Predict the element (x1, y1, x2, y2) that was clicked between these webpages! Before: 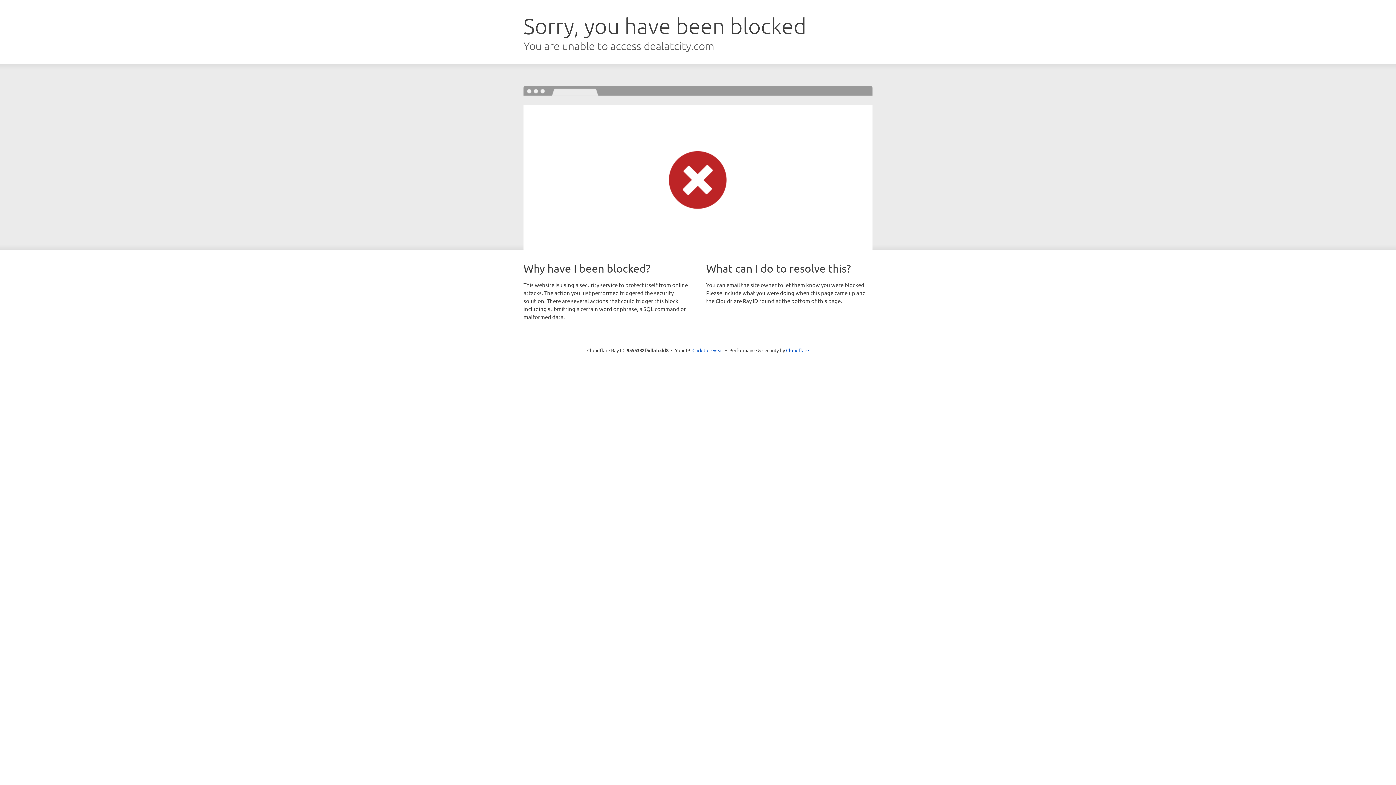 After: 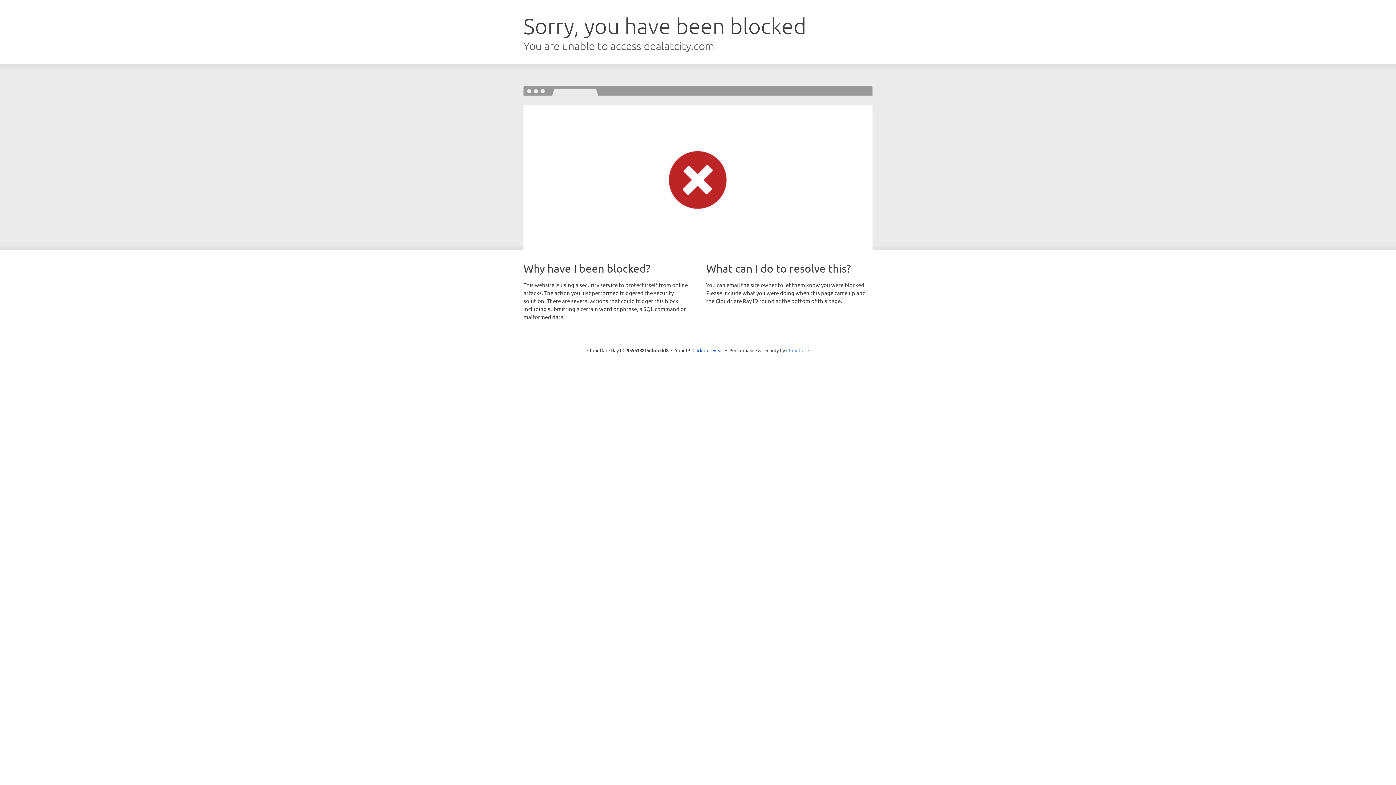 Action: bbox: (786, 347, 809, 353) label: Cloudflare